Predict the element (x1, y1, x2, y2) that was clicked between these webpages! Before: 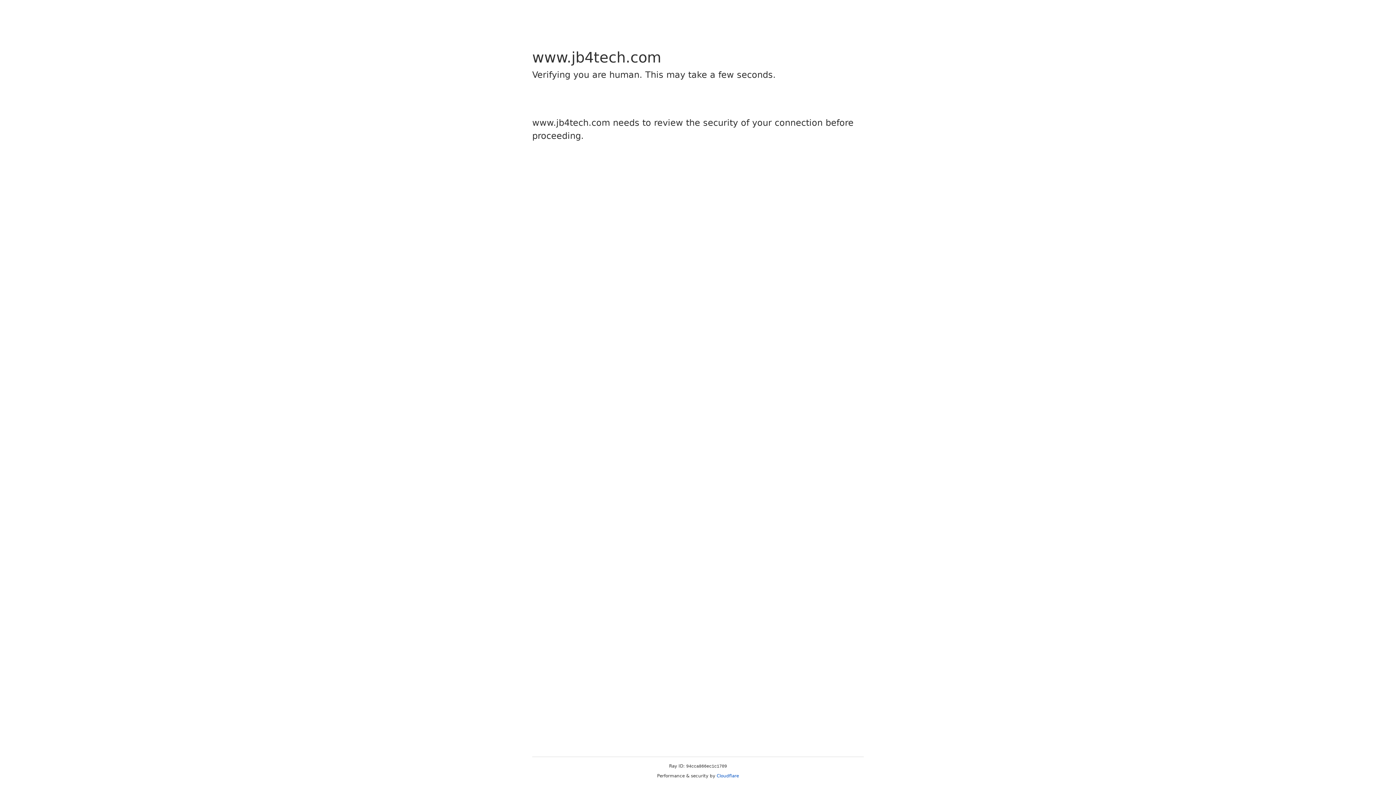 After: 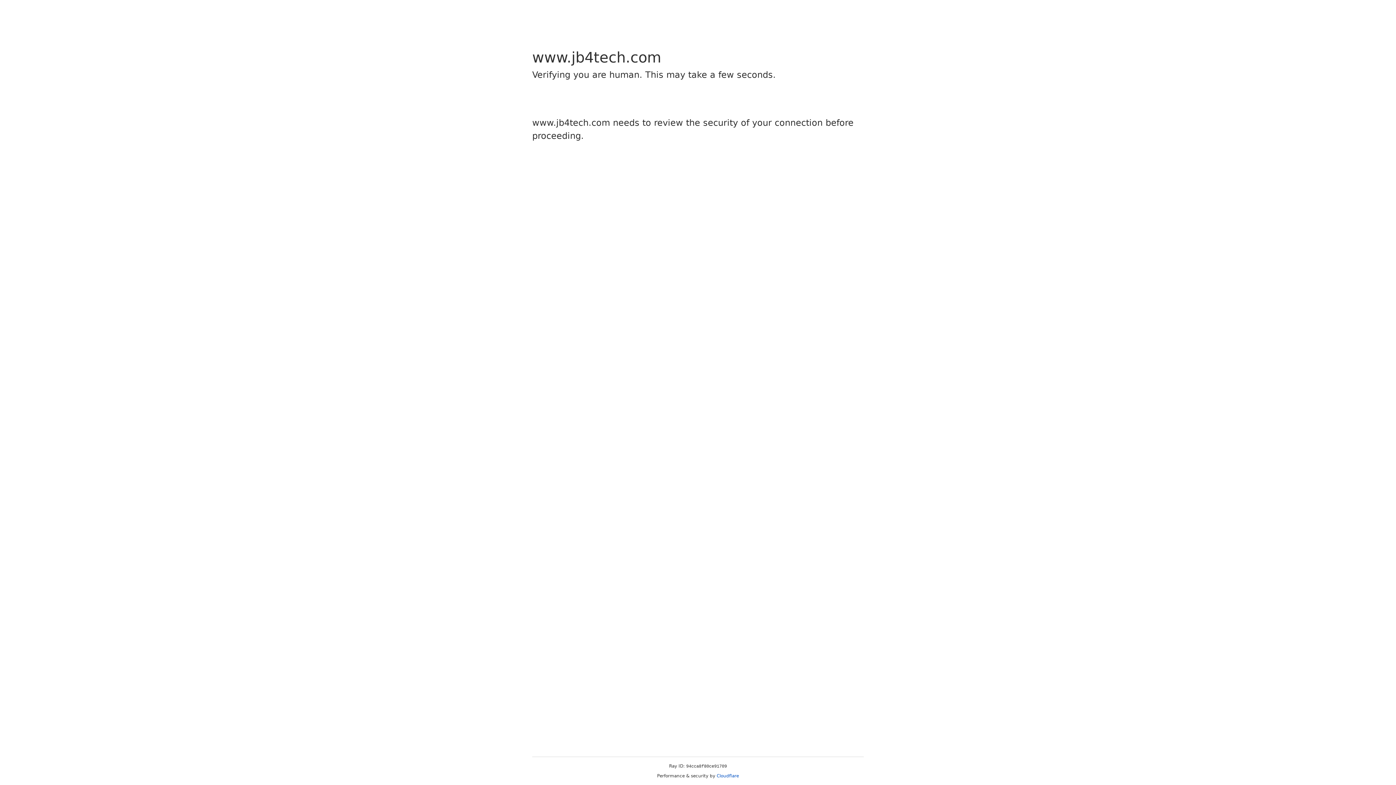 Action: label: Cloudflare bbox: (716, 773, 739, 778)